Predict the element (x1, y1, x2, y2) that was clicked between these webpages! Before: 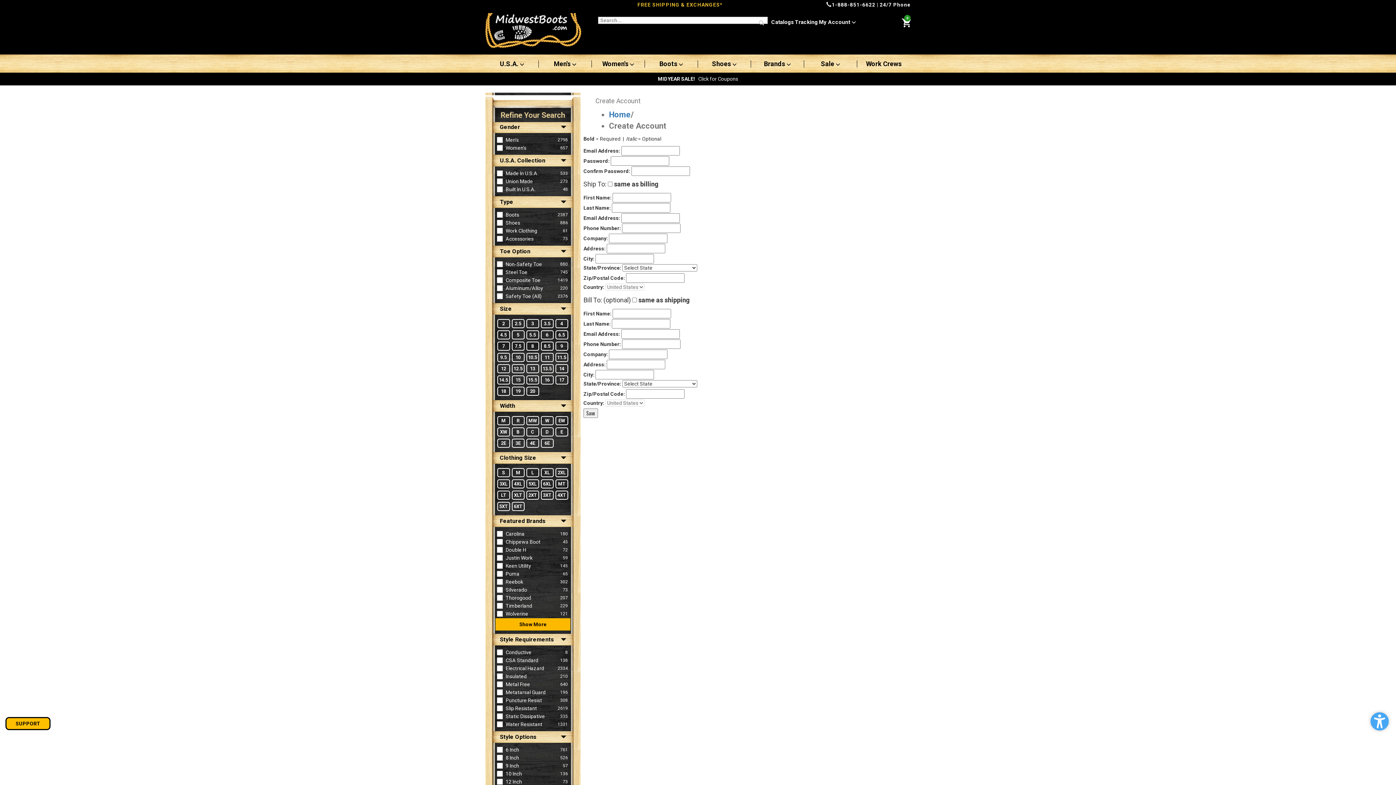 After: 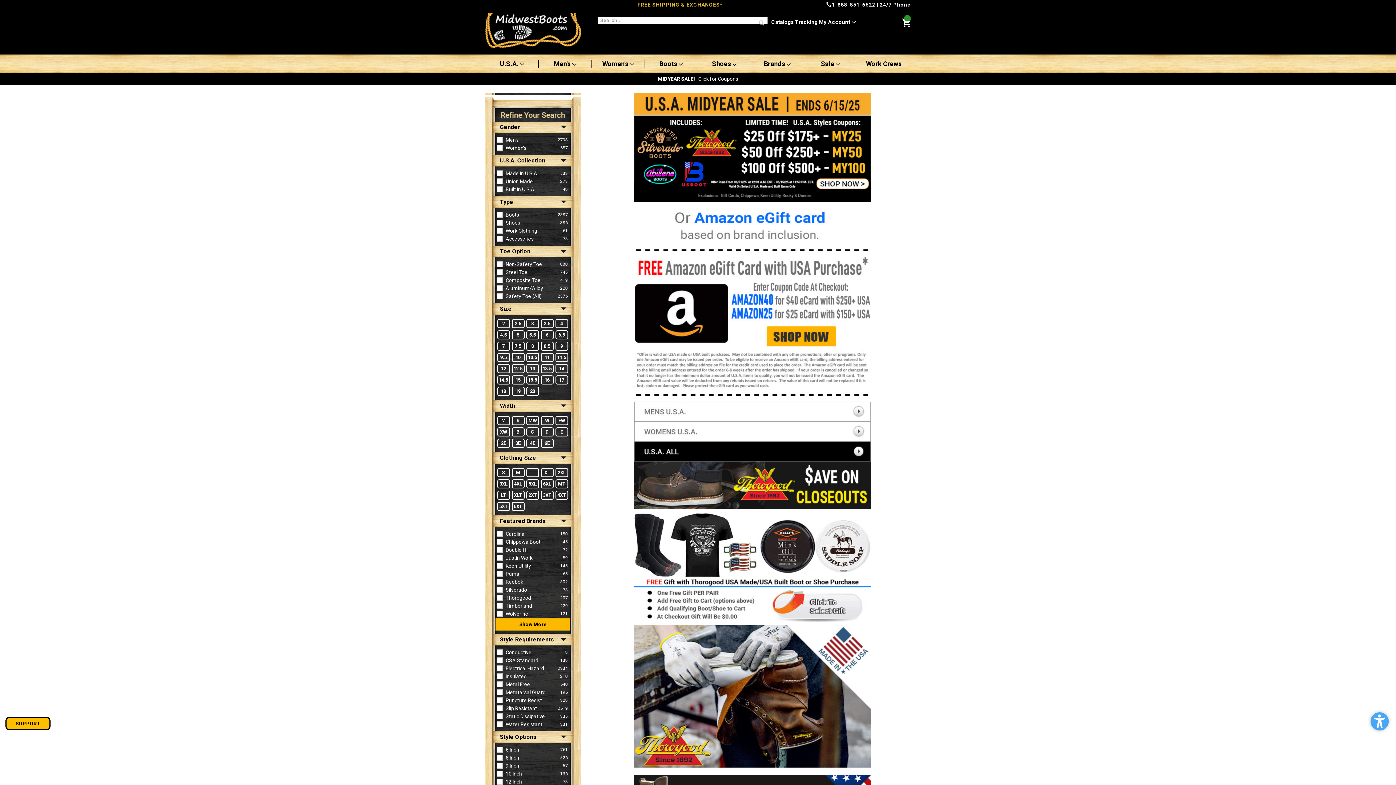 Action: label: MIDYEAR SALE!   Click for Coupons bbox: (658, 76, 738, 81)